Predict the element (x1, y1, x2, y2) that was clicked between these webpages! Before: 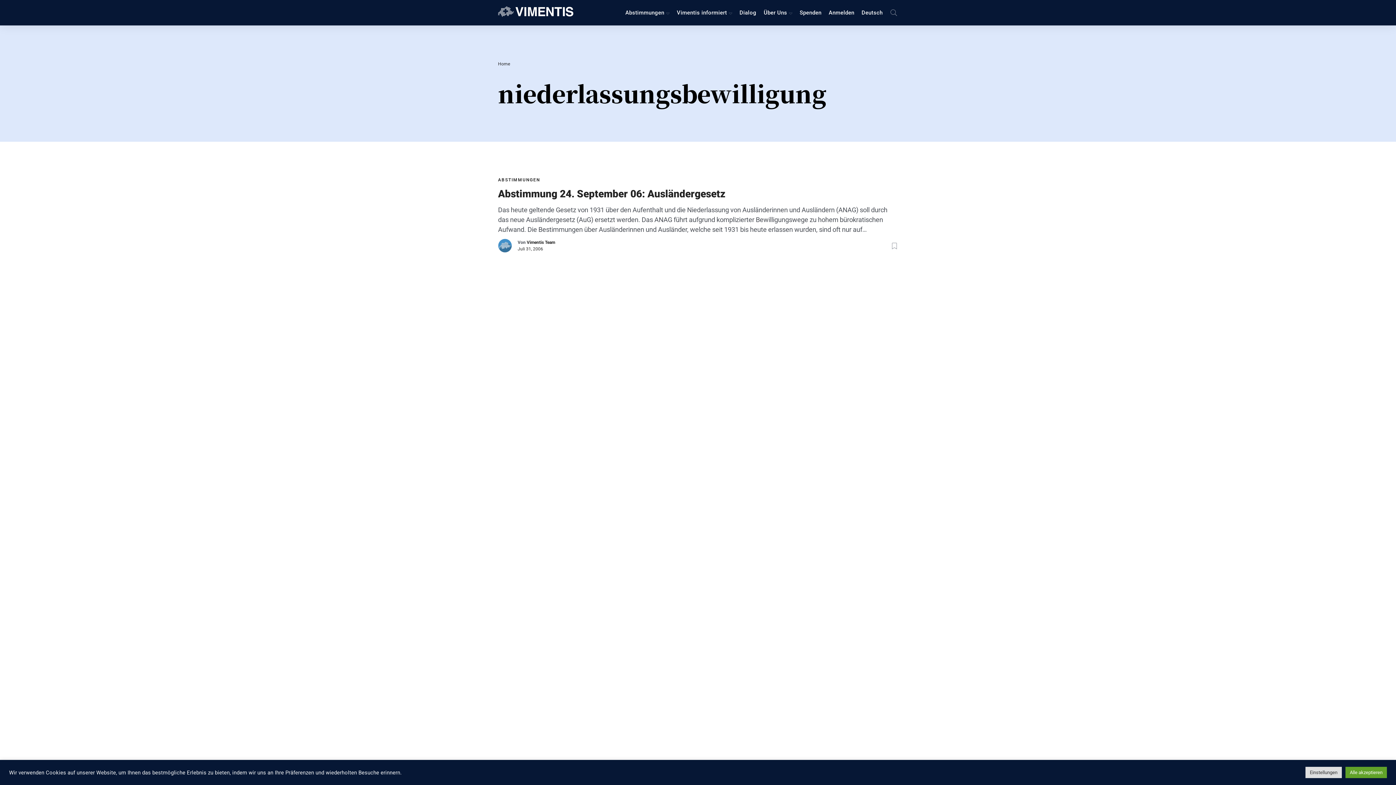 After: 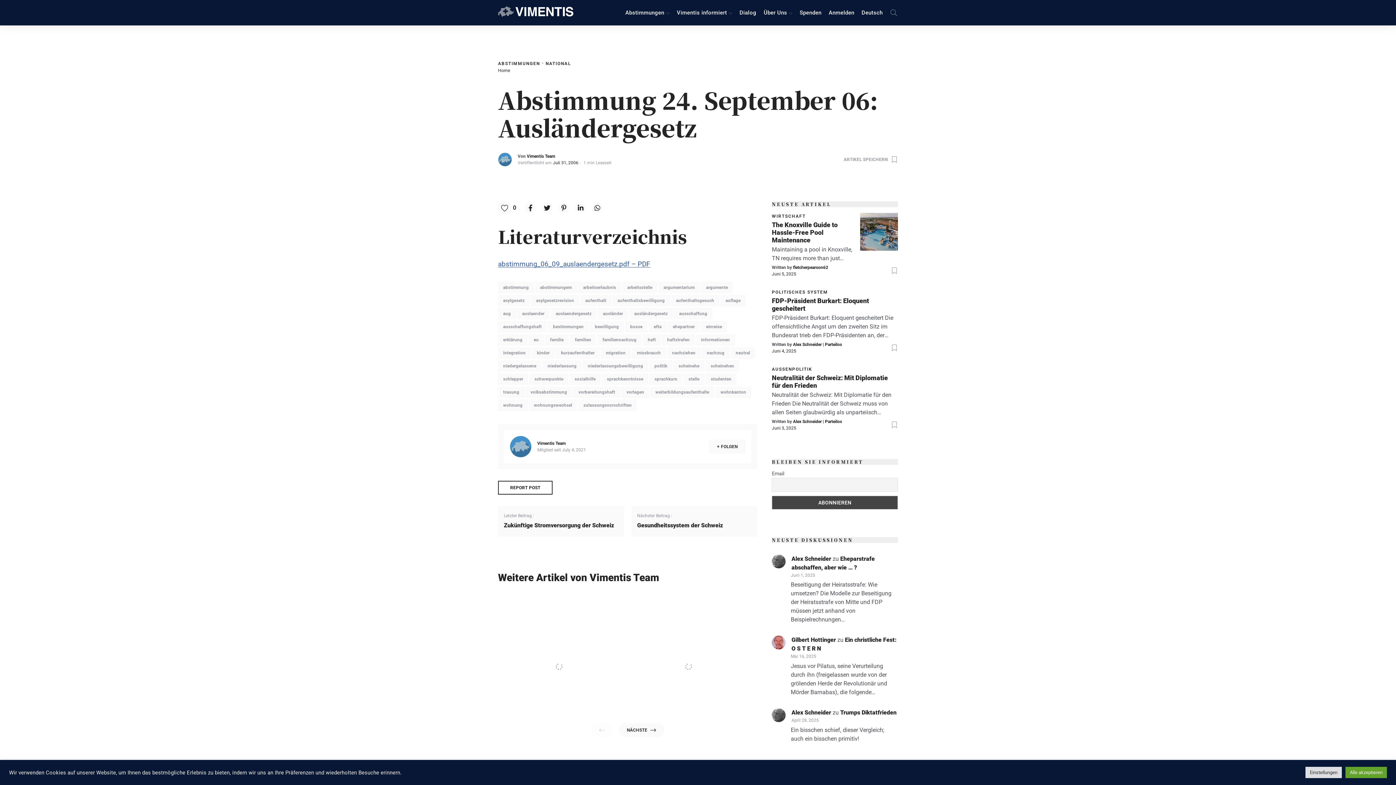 Action: bbox: (498, 204, 898, 234) label: Das heute geltende Gesetz von 1931 über den Aufenthalt und die Niederlassung von Ausländerinnen und Ausländern (ANAG) soll durch das neue Ausländergesetz (AuG) ersetzt werden. Das ANAG führt aufgrund komplizierter Bewilligungswege zu hohem bürokratischen Aufwand. Die Bestimmungen über Ausländerinnen und Ausländer, welche seit 1931 bis heute erlassen wurden, sind oft nur auf Verordnungsebene des Bundesrates geregelt, wodurch das Parlament kein Mitbestimmungsrecht besitzt. Das neue Gesetz soll dies ändern und setzt speziell im Bereich der Integration der Ausländer und der Bekämpfung von Missbrauch neue Schwerpunkte.